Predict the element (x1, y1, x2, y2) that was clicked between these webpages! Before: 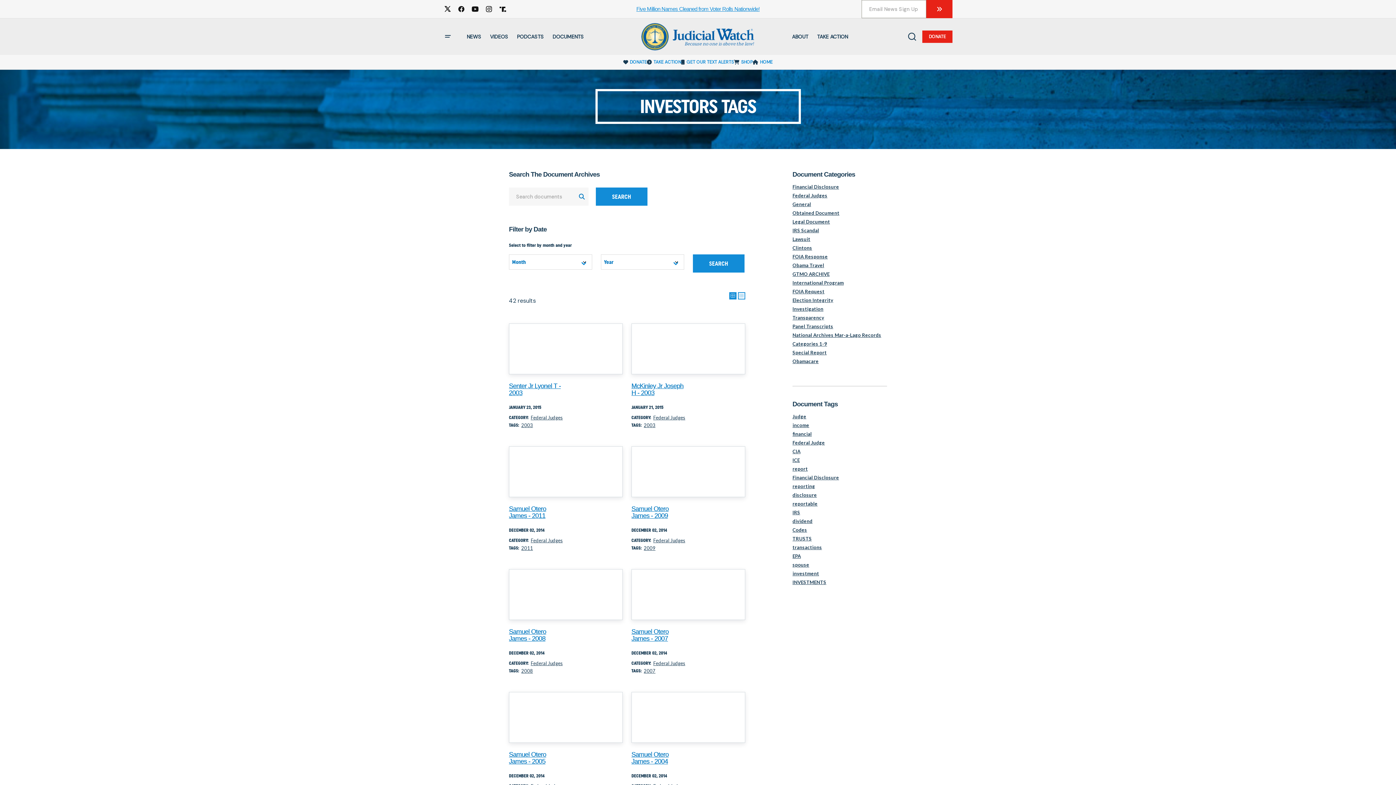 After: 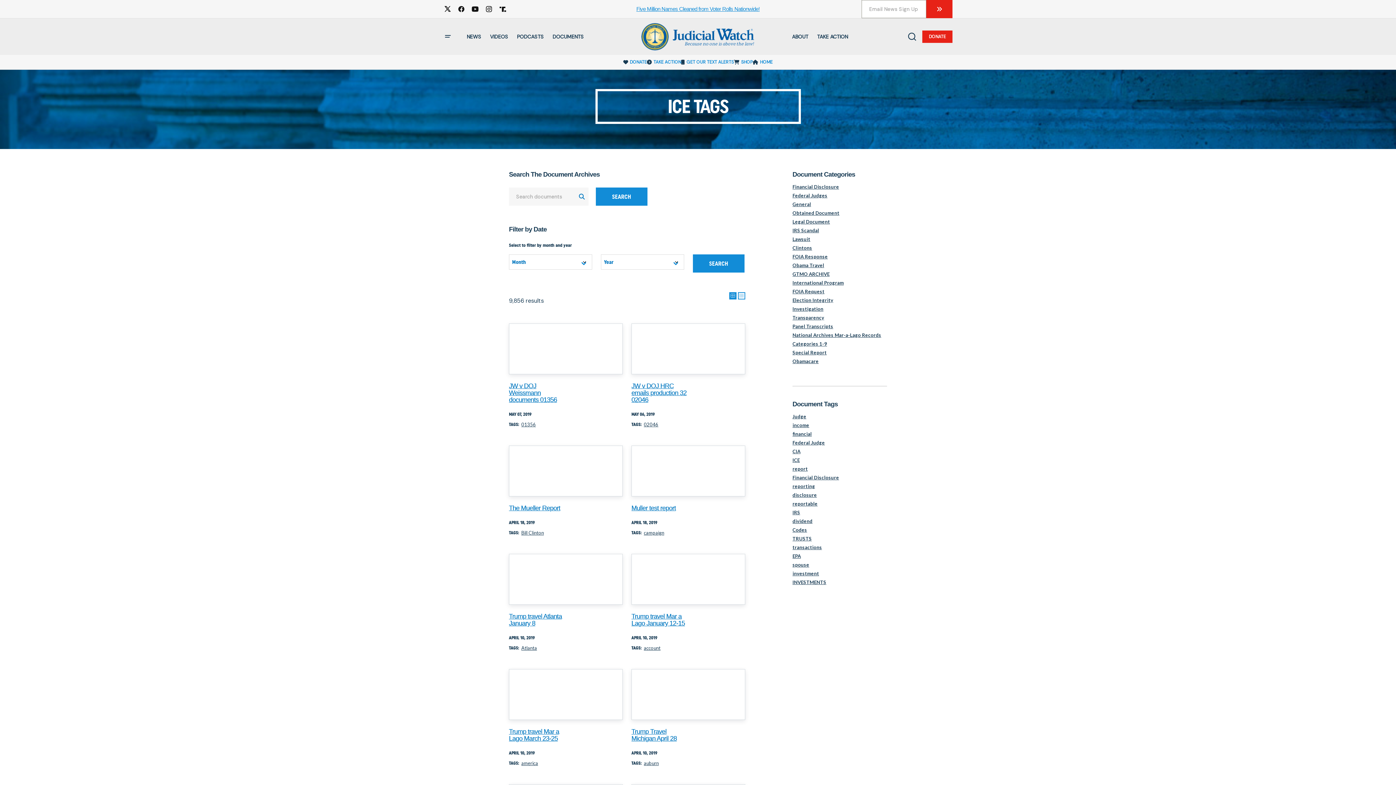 Action: bbox: (792, 457, 800, 463) label: ICE